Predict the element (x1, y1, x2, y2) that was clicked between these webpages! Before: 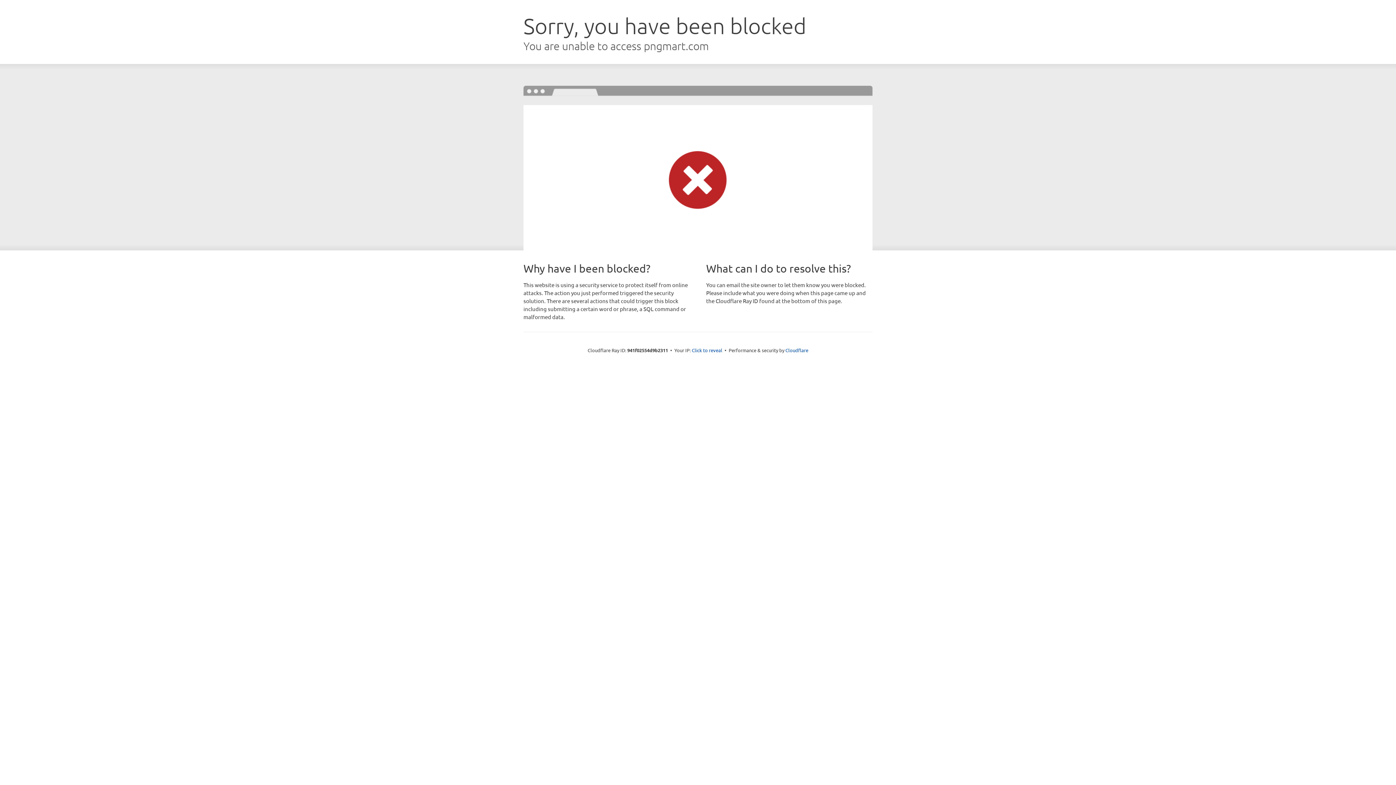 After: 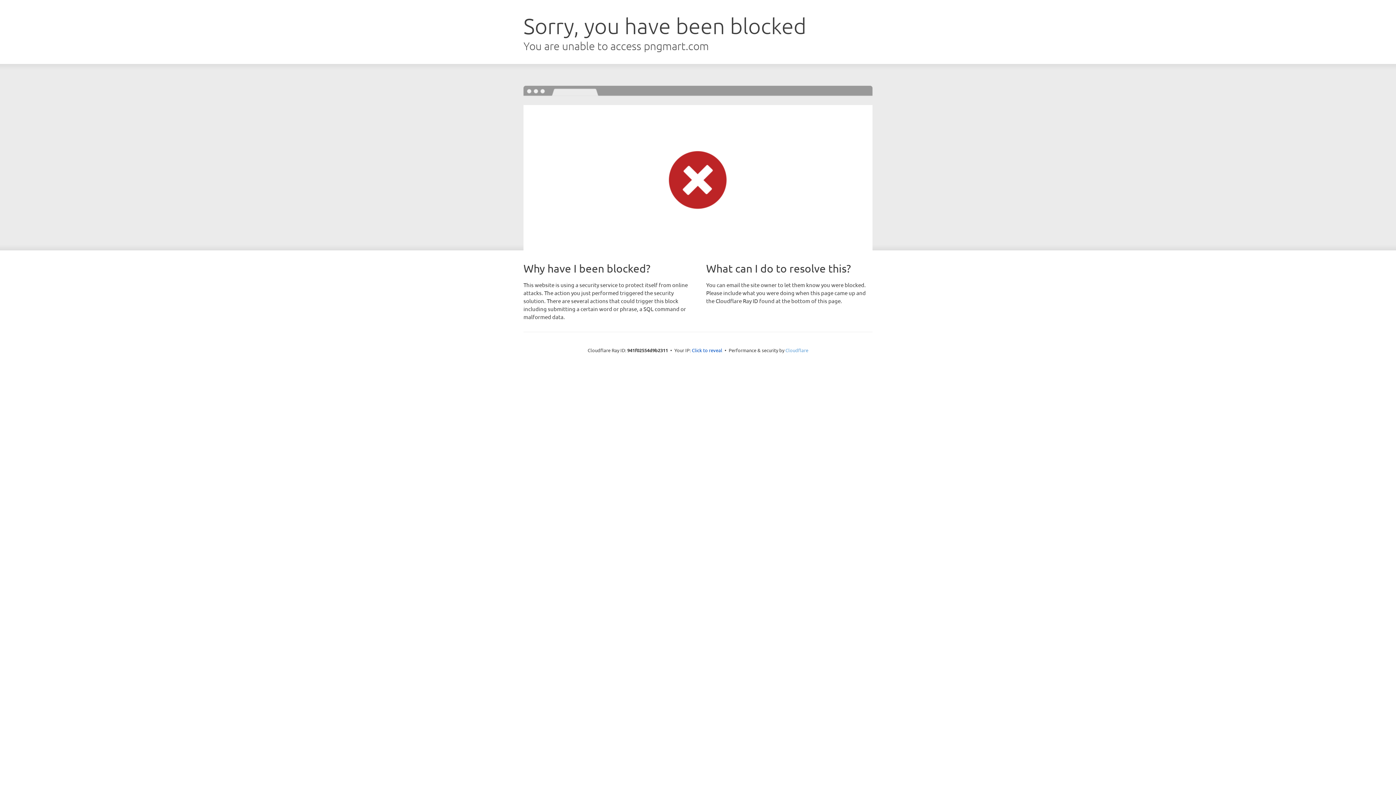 Action: label: Cloudflare bbox: (785, 347, 808, 353)